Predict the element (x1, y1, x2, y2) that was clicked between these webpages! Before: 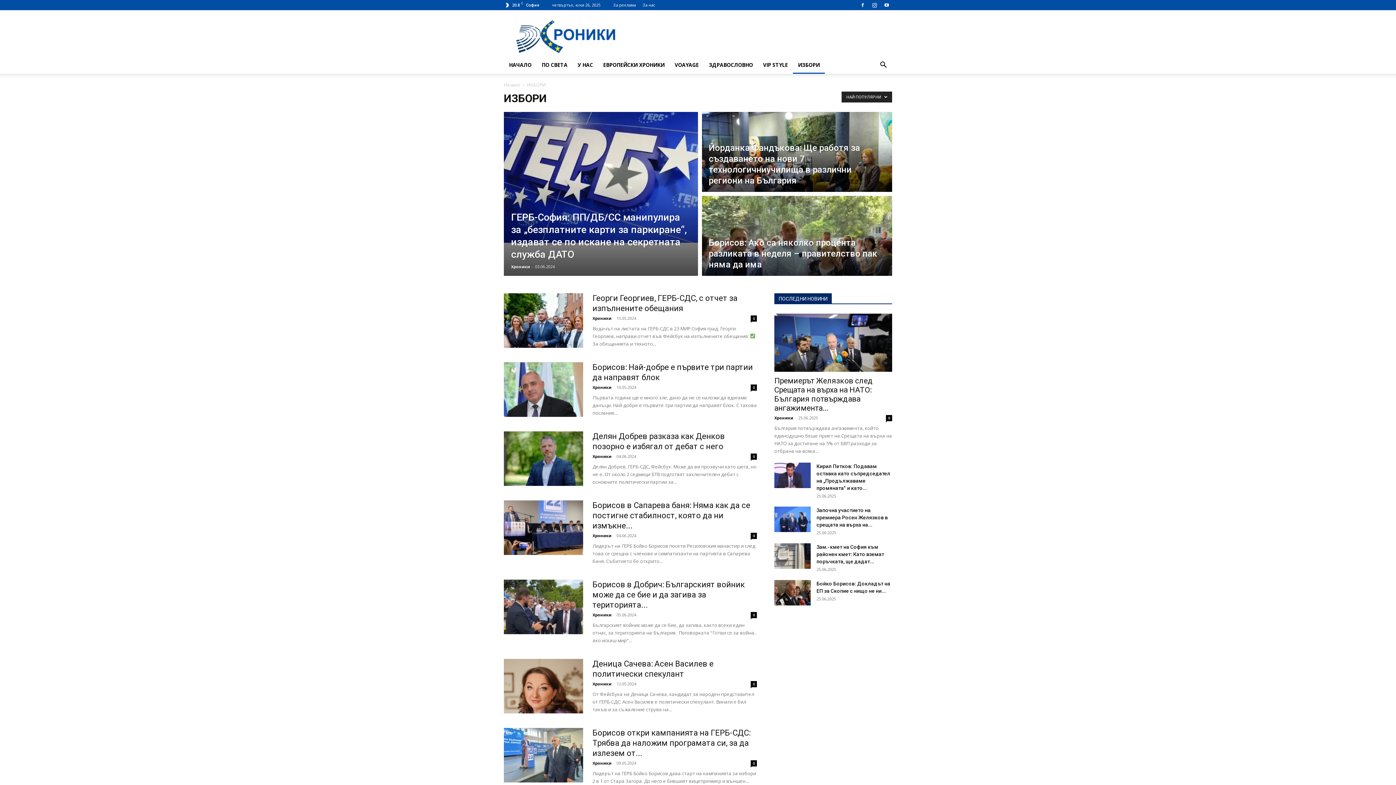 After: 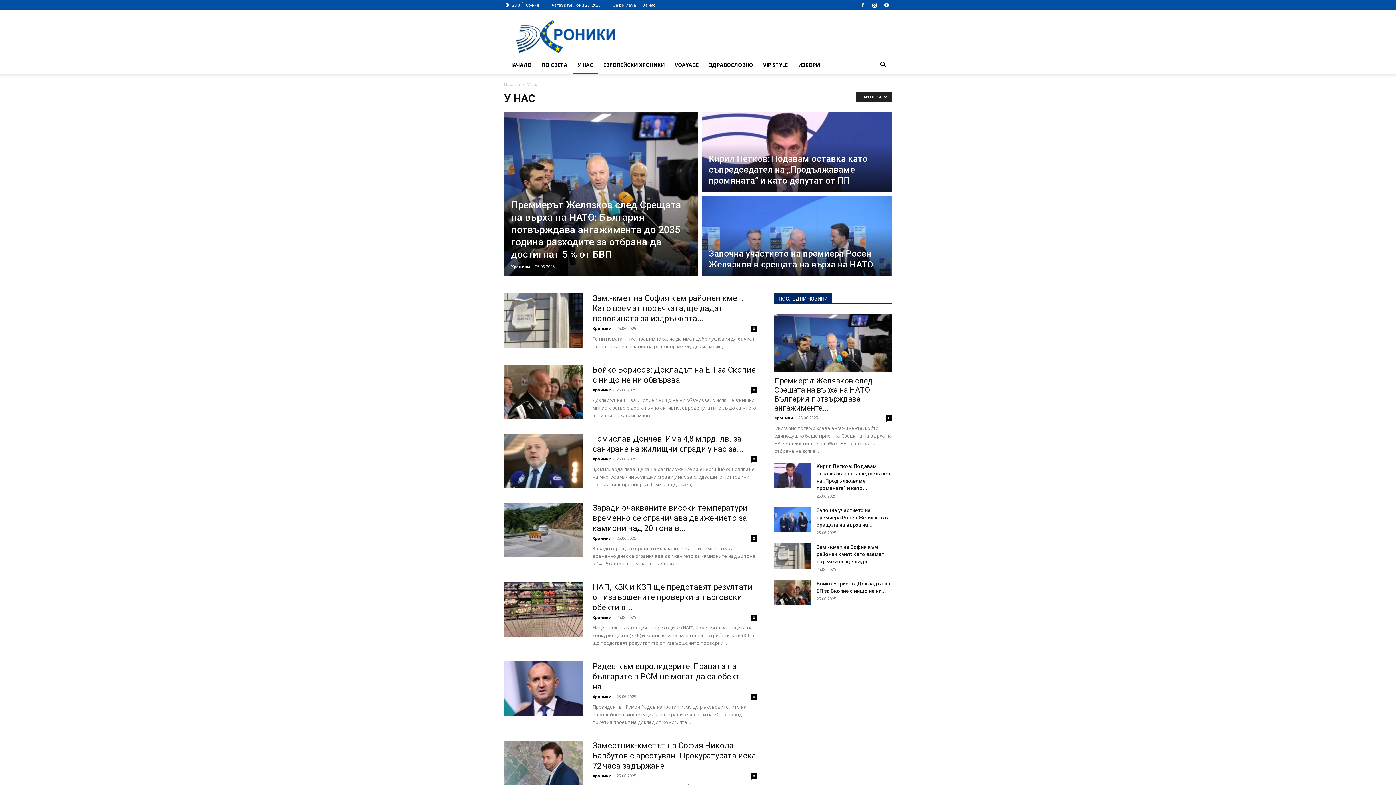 Action: bbox: (572, 56, 598, 73) label: У НАС